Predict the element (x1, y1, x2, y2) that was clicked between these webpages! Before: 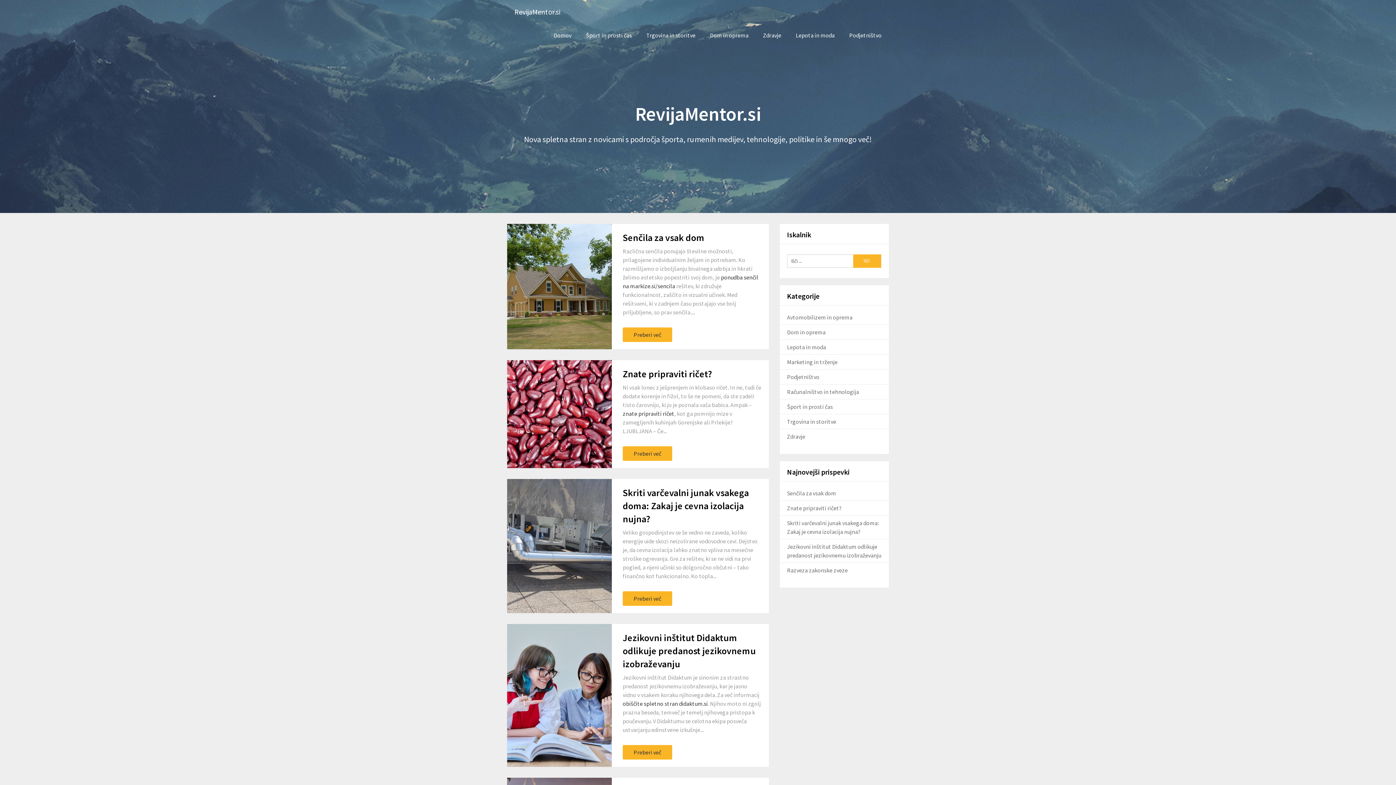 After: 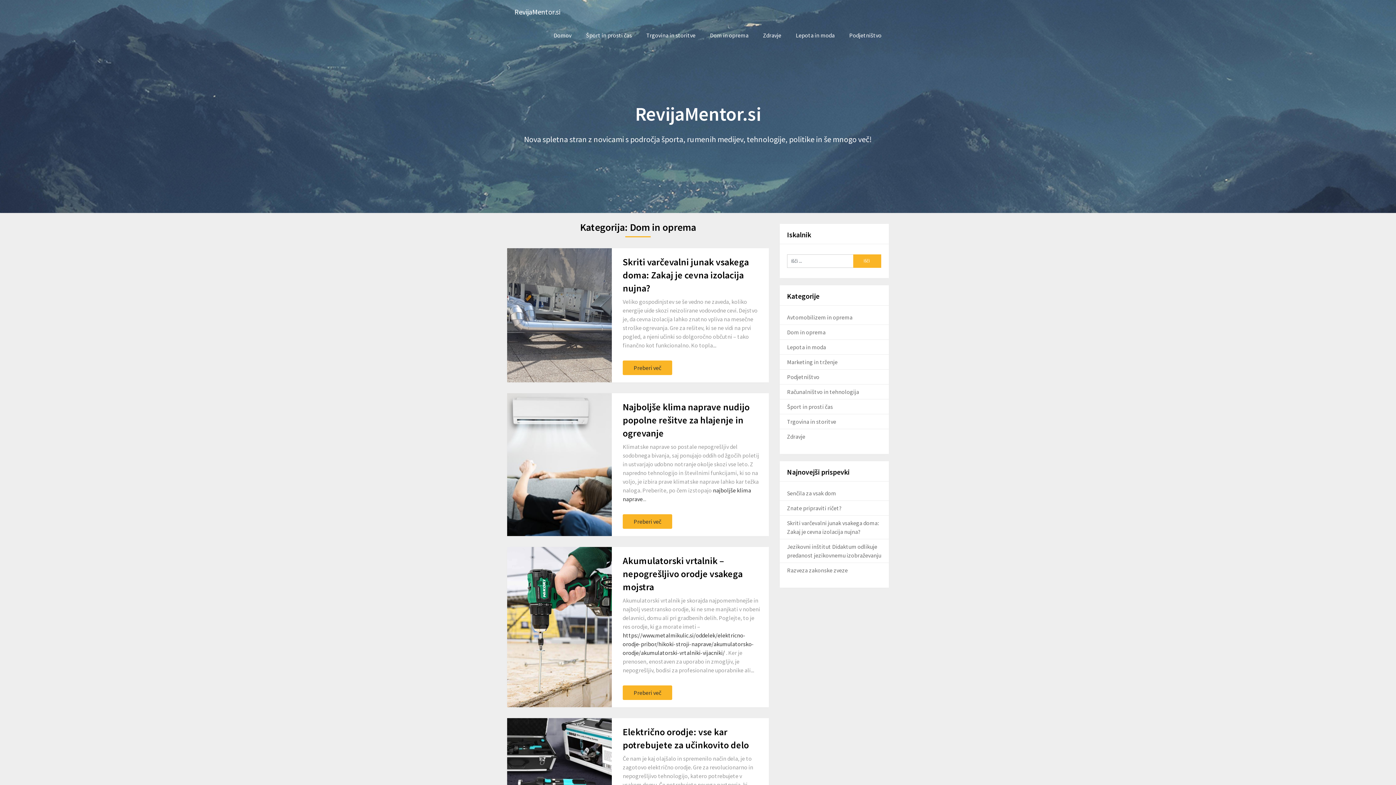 Action: bbox: (702, 23, 756, 47) label: Dom in oprema